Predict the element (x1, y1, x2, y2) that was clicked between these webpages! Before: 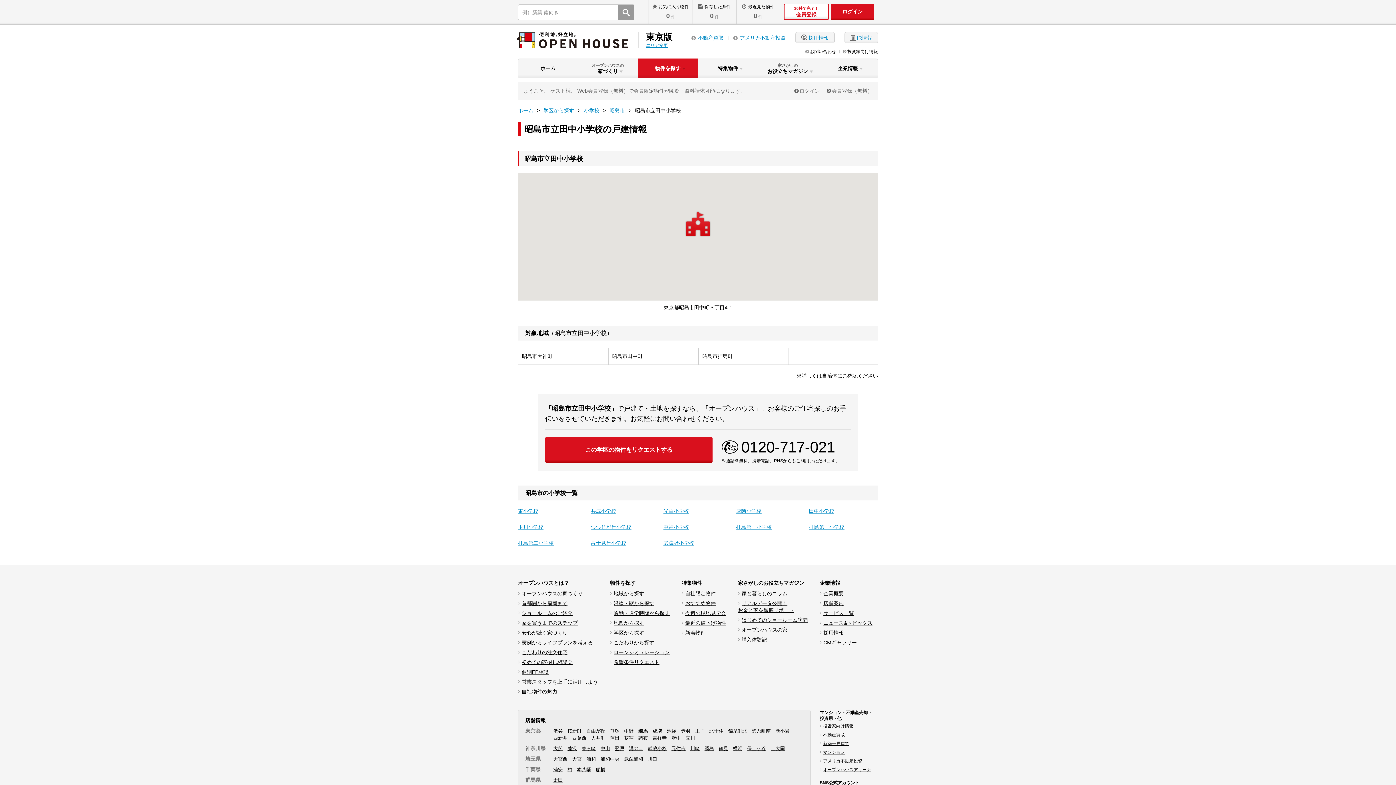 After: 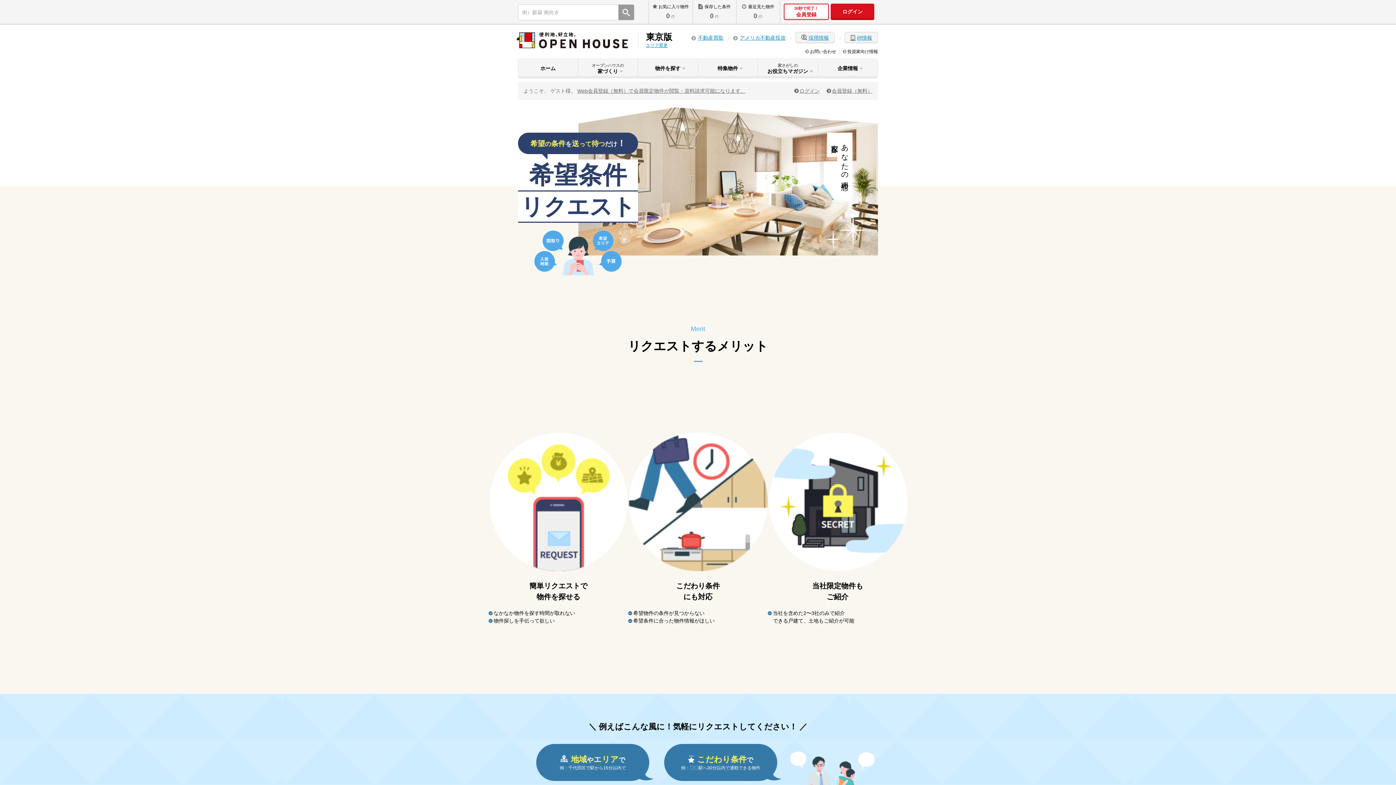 Action: bbox: (610, 659, 659, 665) label: 希望条件リクエスト